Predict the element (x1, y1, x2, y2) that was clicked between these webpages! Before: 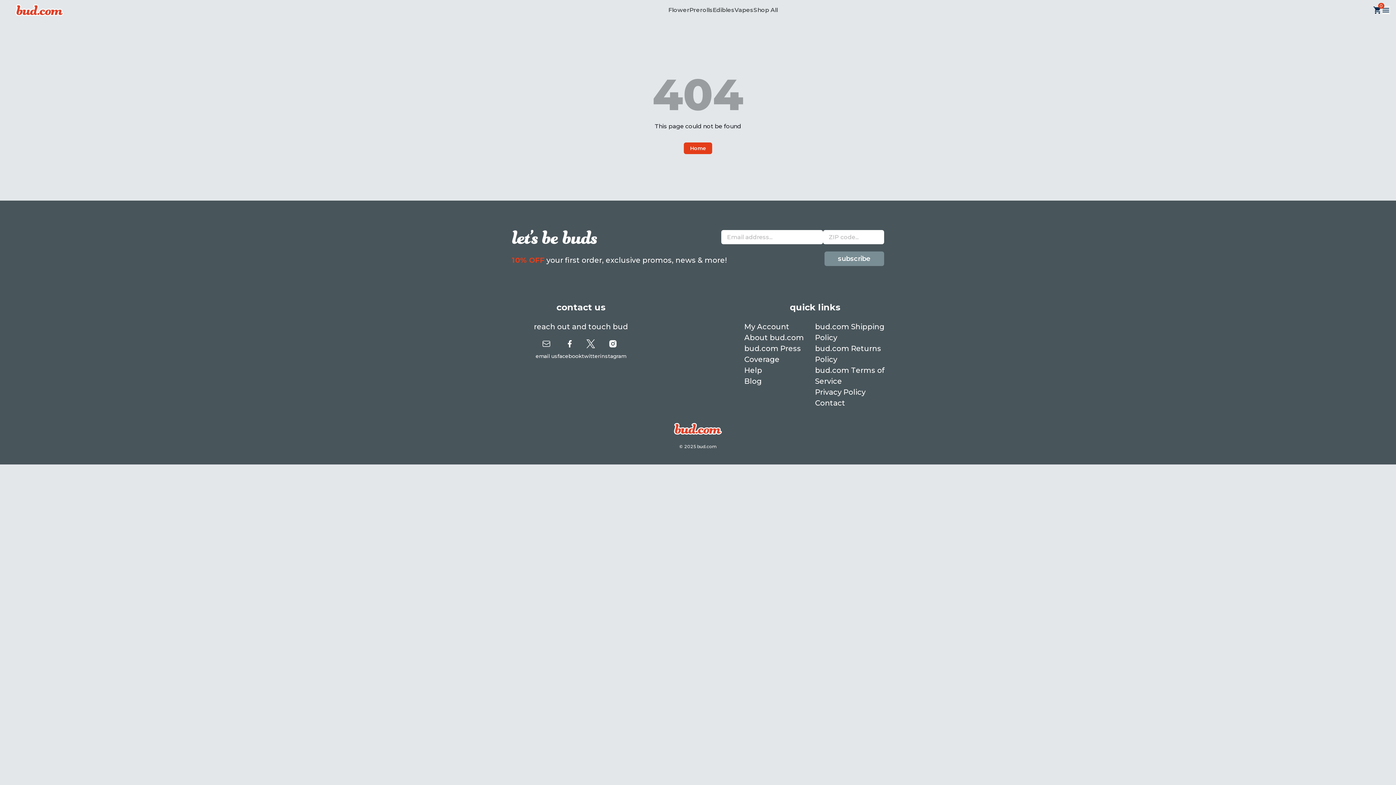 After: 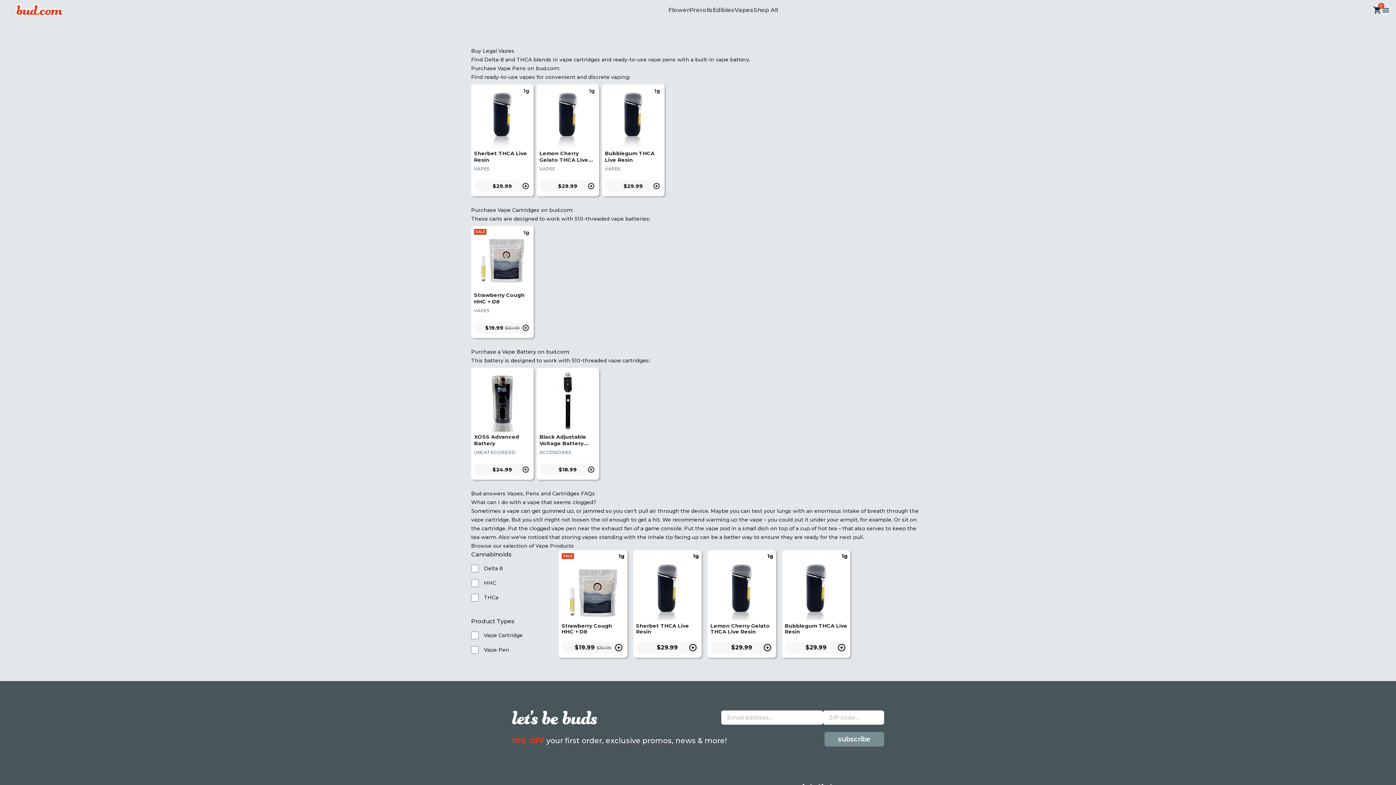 Action: bbox: (734, 6, 753, 13) label: Vapes